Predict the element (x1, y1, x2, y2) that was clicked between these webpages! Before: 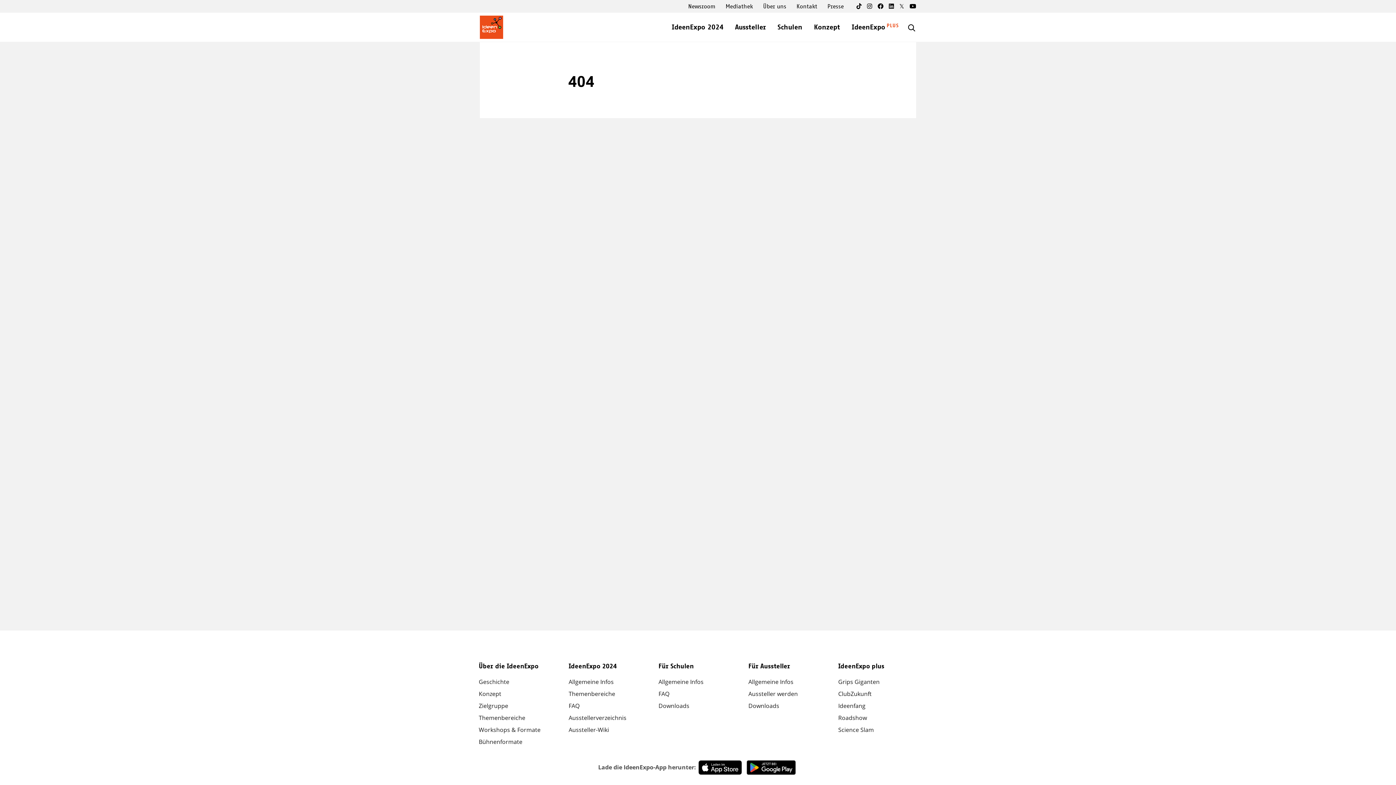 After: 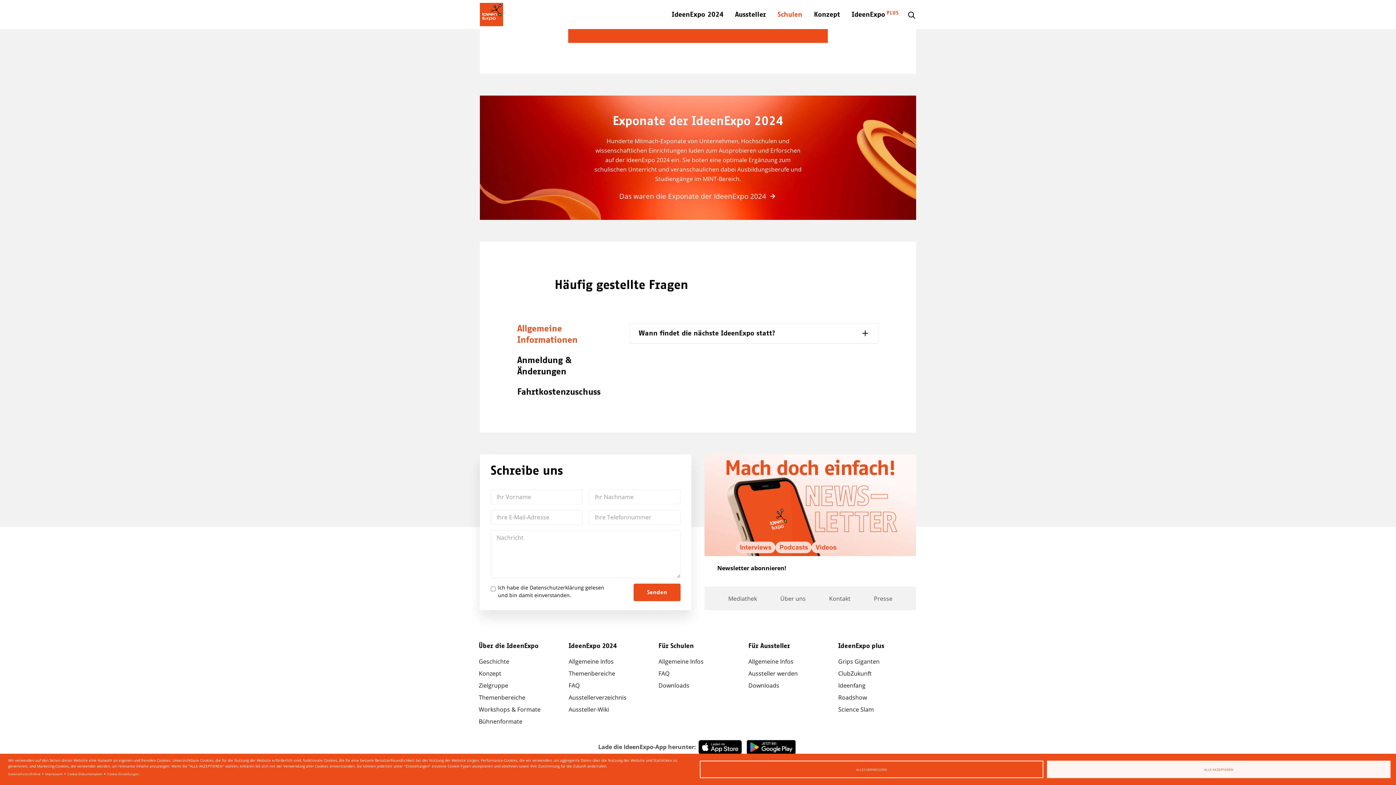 Action: label: FAQ bbox: (658, 688, 737, 700)